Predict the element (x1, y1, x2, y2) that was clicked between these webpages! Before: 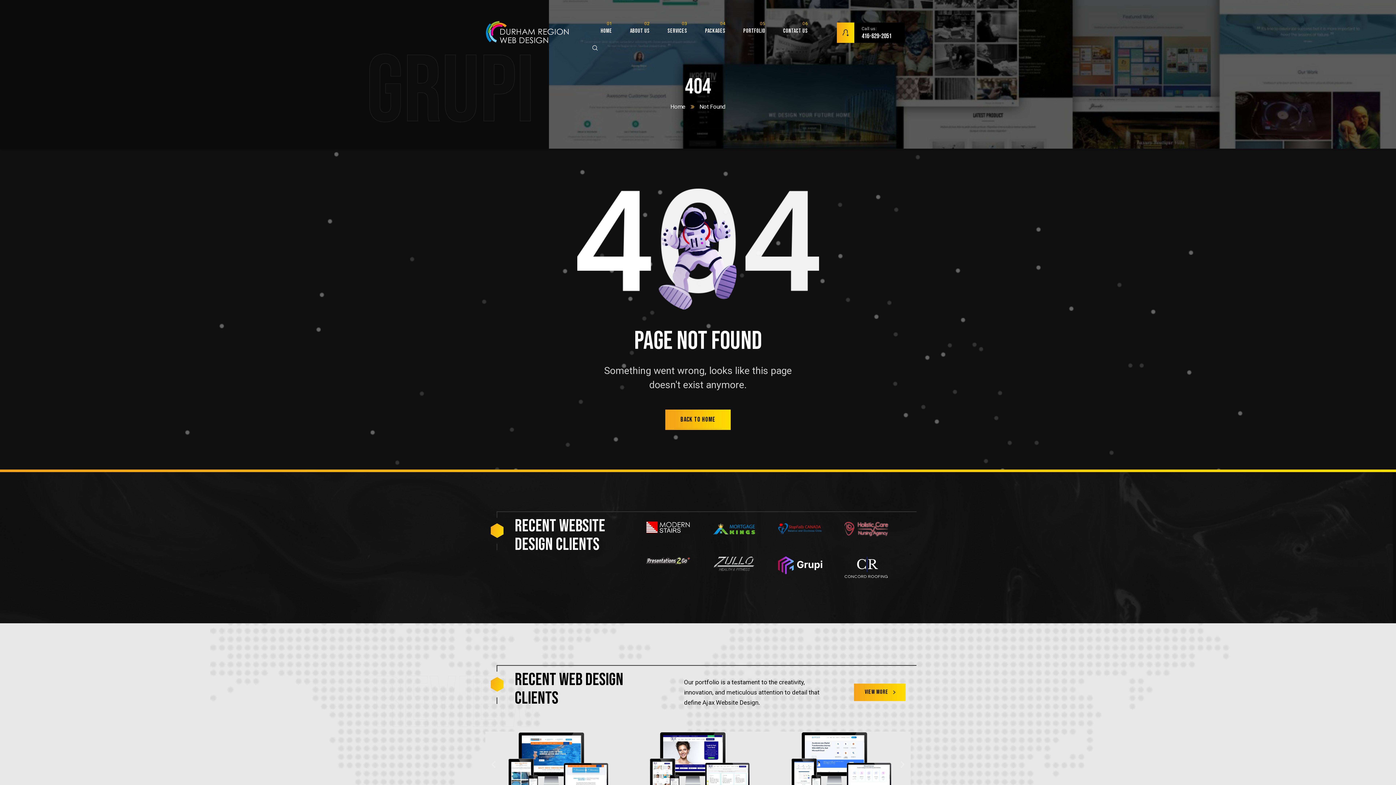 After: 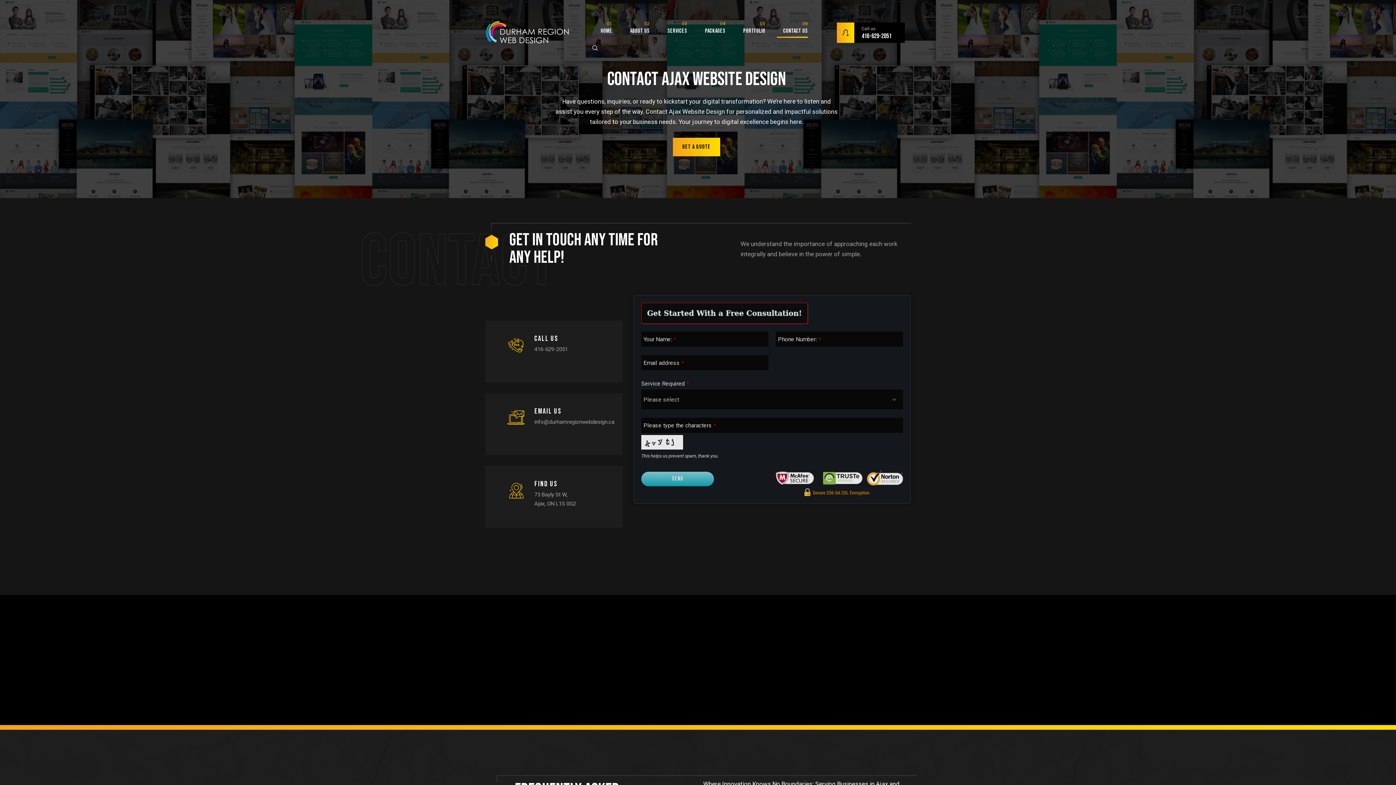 Action: label: Contact Us bbox: (777, 12, 808, 41)